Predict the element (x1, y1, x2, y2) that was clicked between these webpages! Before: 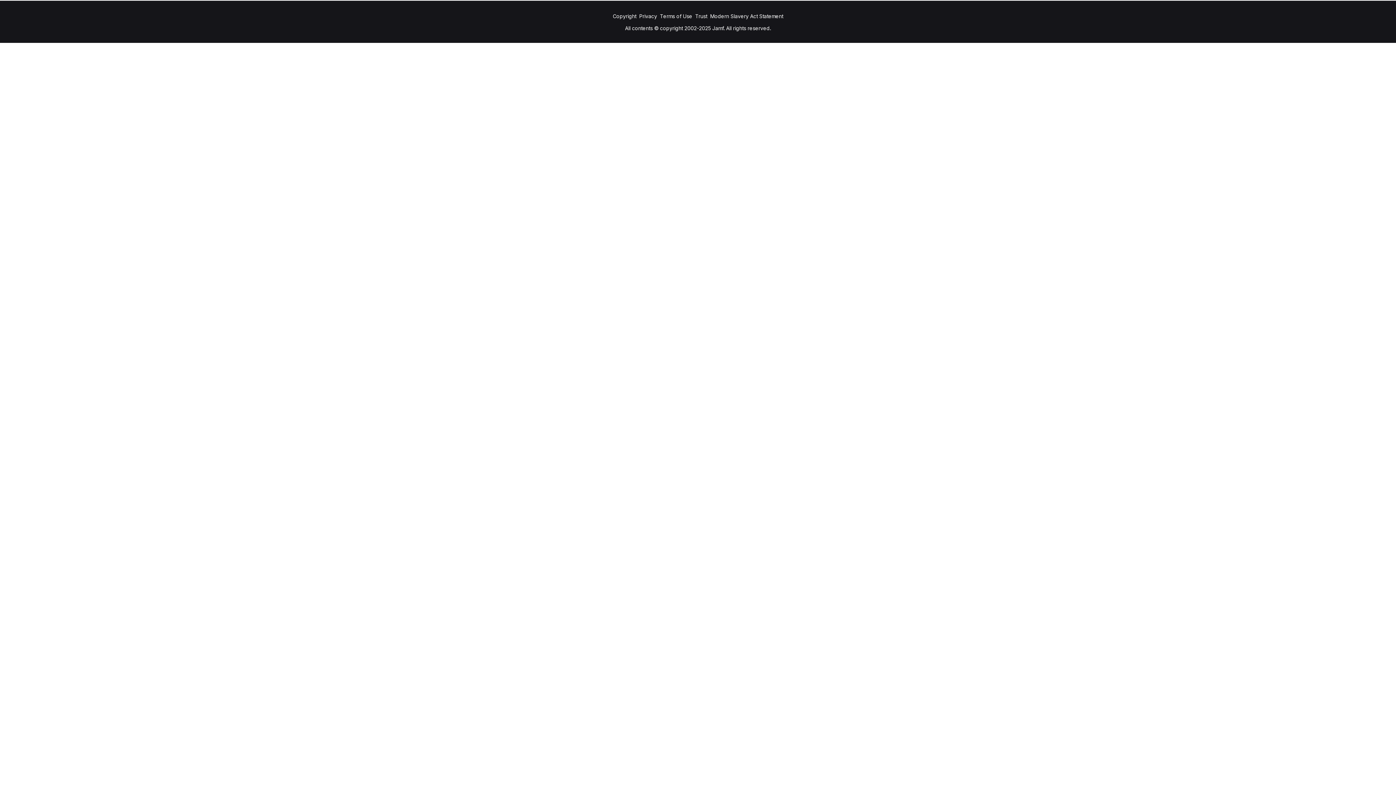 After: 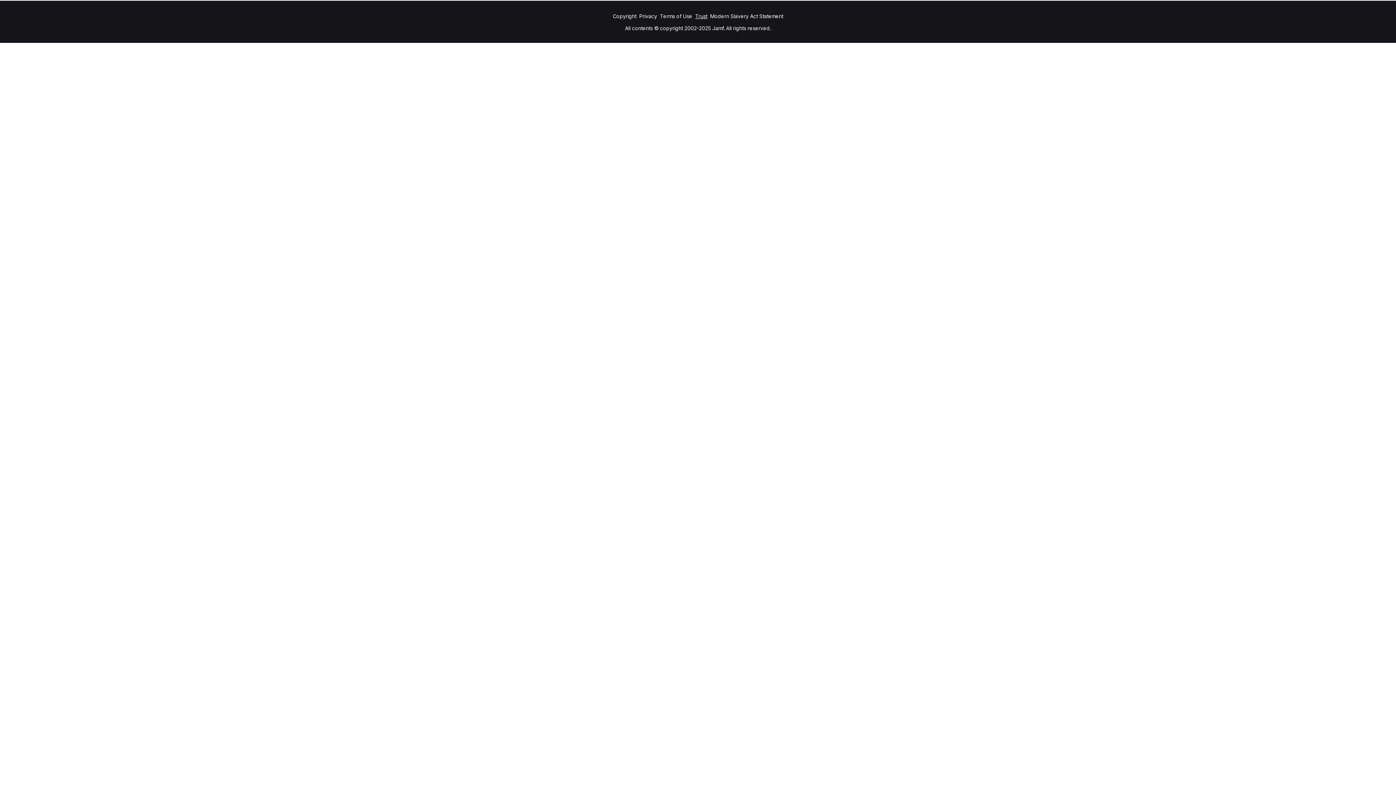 Action: label: Trust bbox: (695, 13, 707, 19)